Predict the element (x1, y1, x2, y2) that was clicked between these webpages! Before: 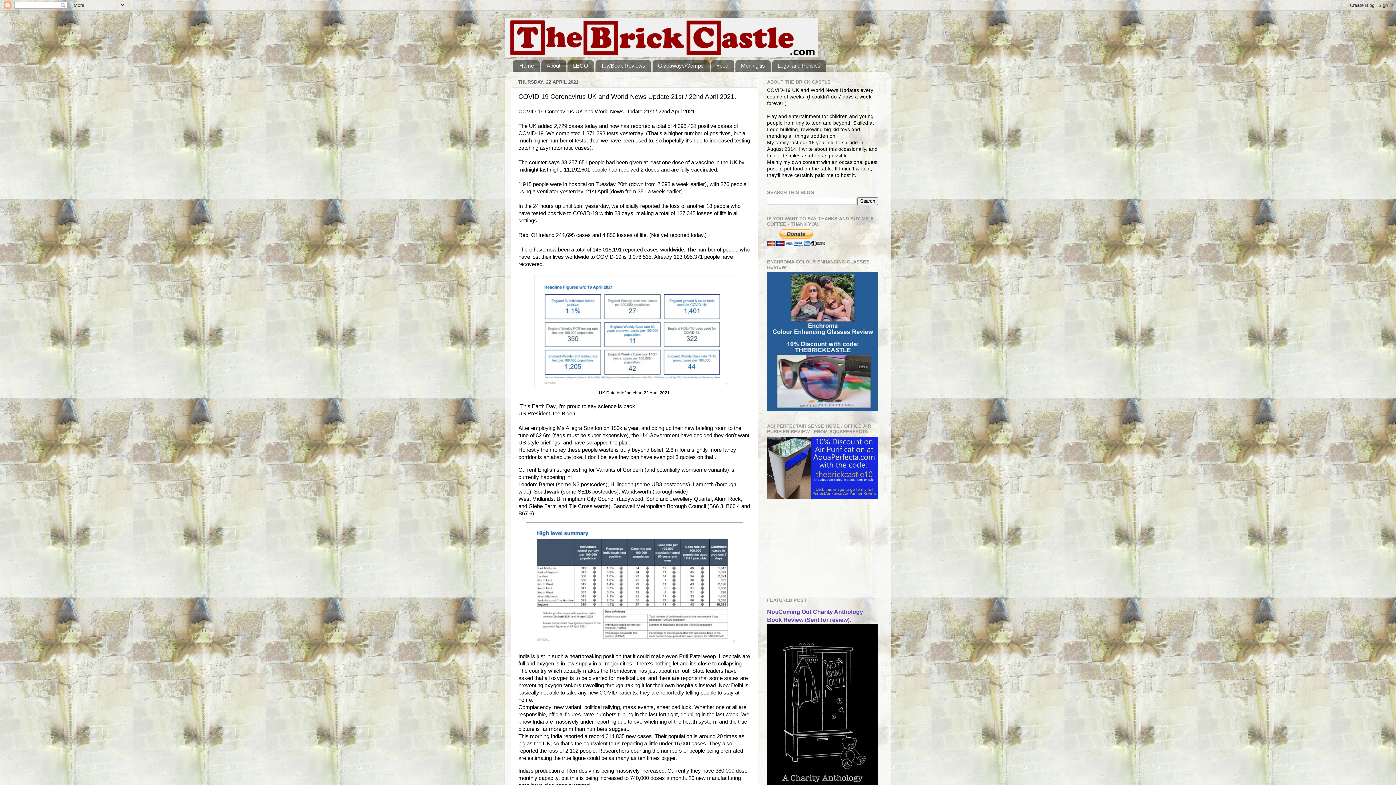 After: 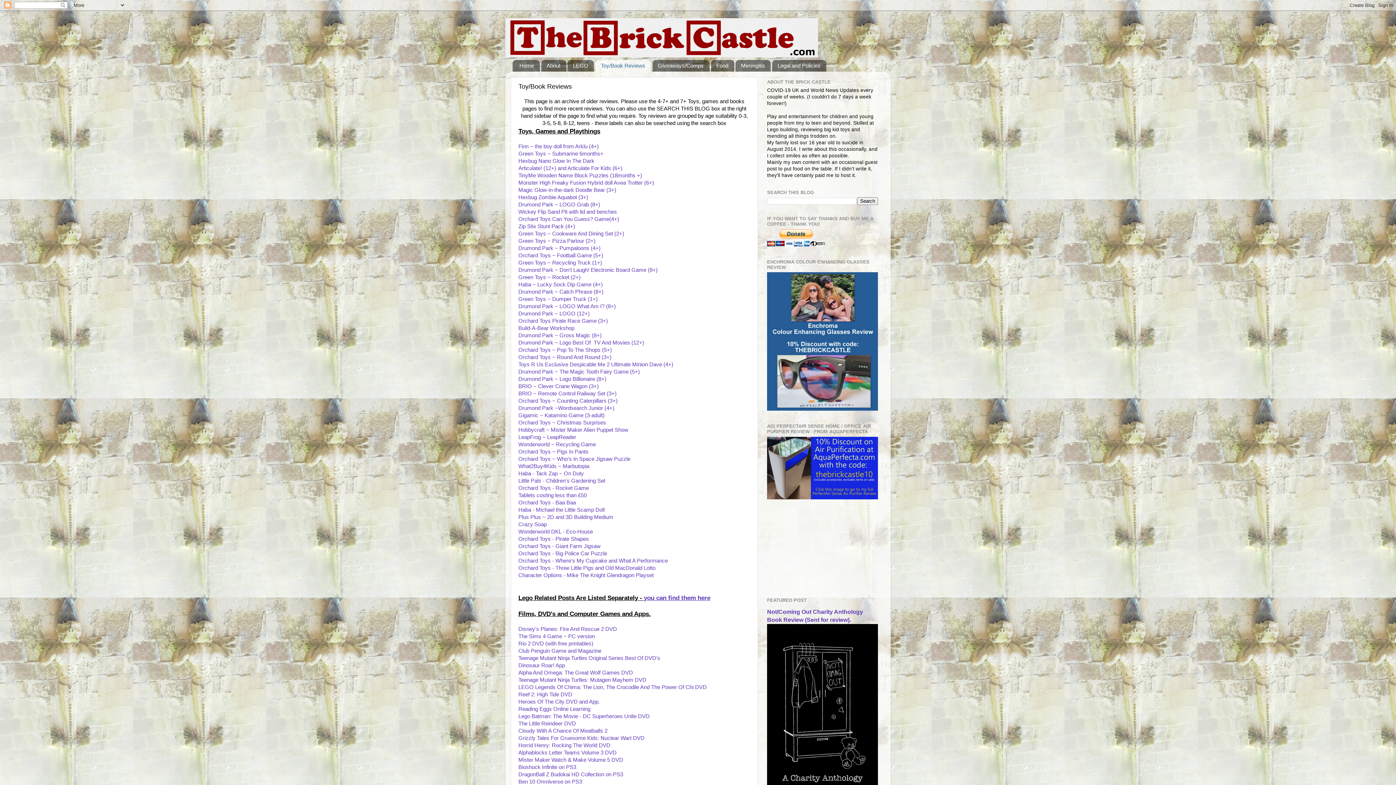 Action: bbox: (595, 59, 651, 71) label: Toy/Book Reviews